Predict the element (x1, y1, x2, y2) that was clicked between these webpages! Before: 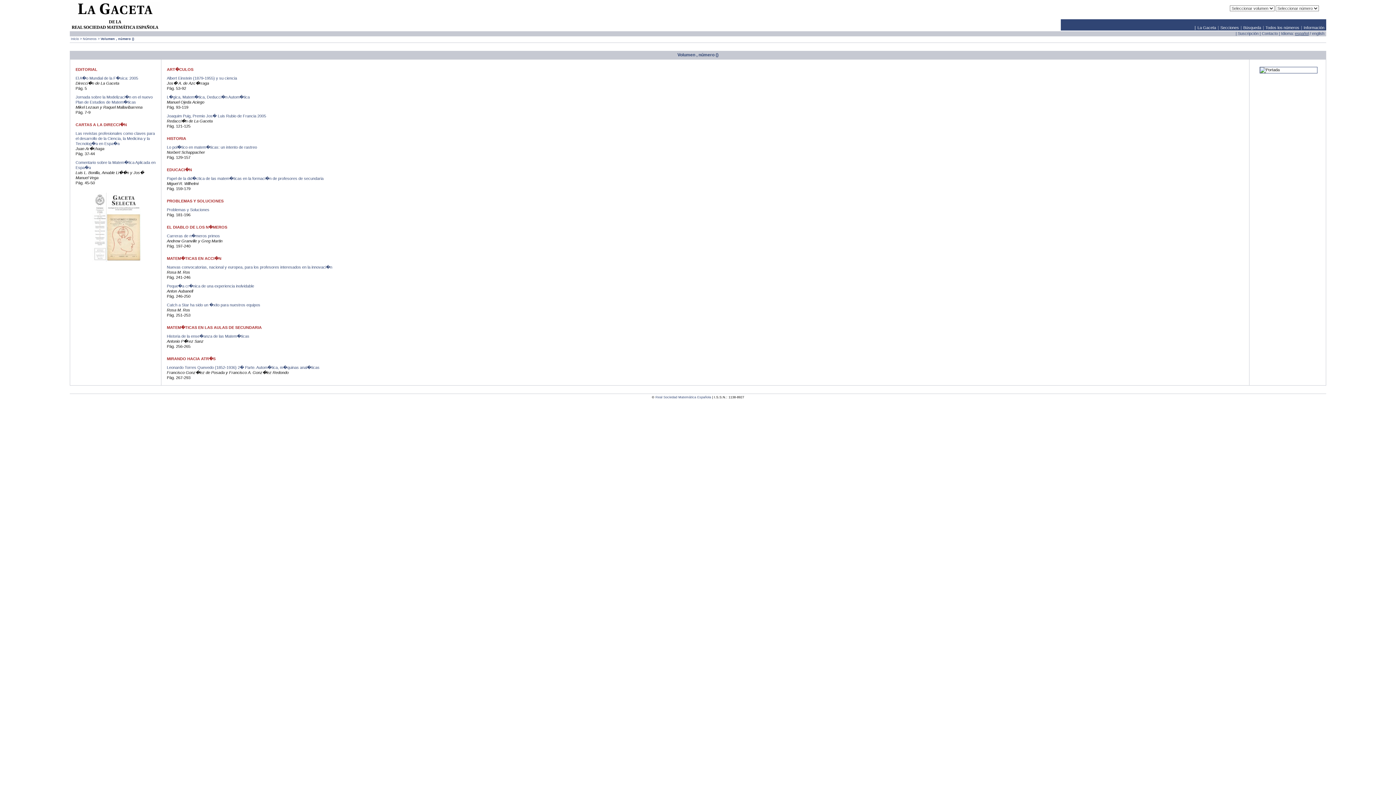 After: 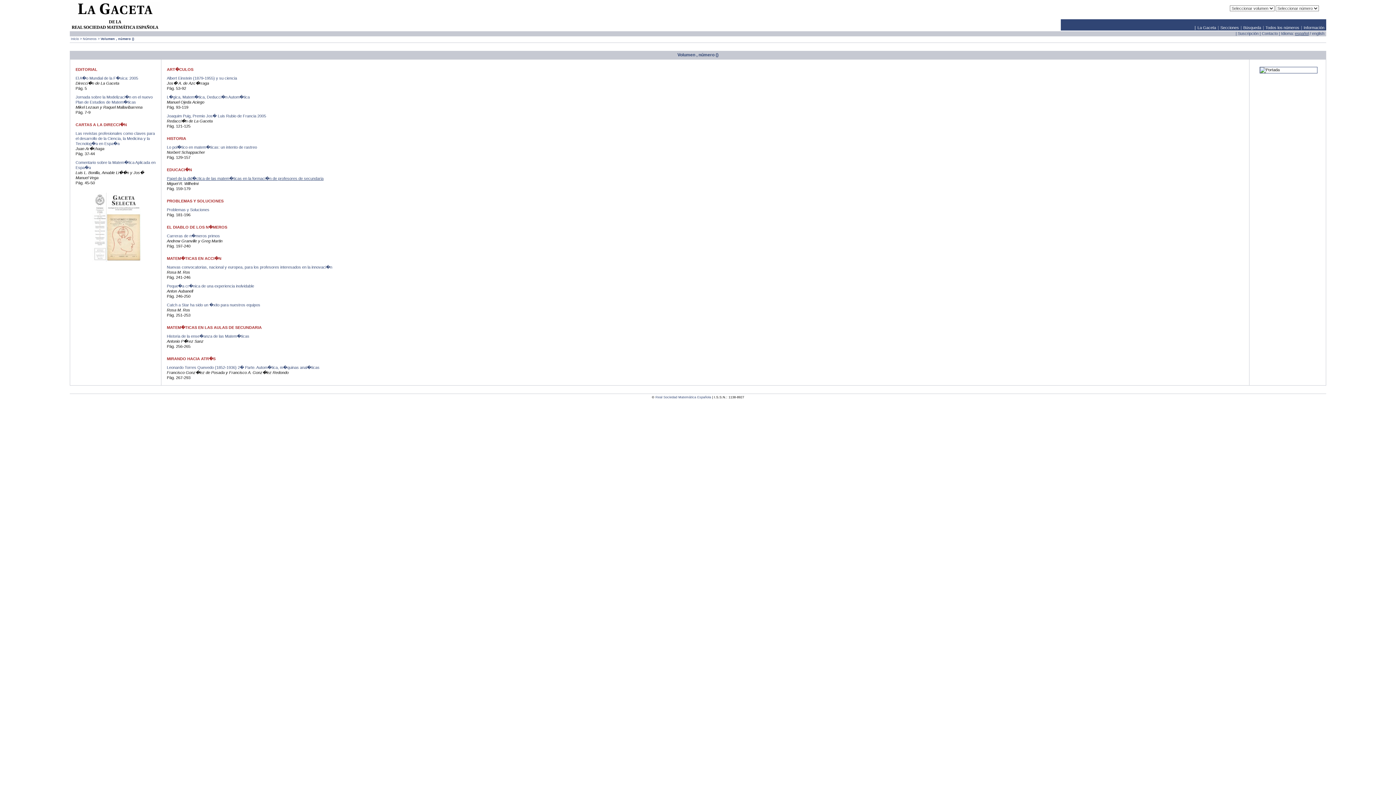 Action: label: Papel de la did�ctica de las matem�ticas en la formaci�n de profesores de secundaria bbox: (166, 176, 323, 180)